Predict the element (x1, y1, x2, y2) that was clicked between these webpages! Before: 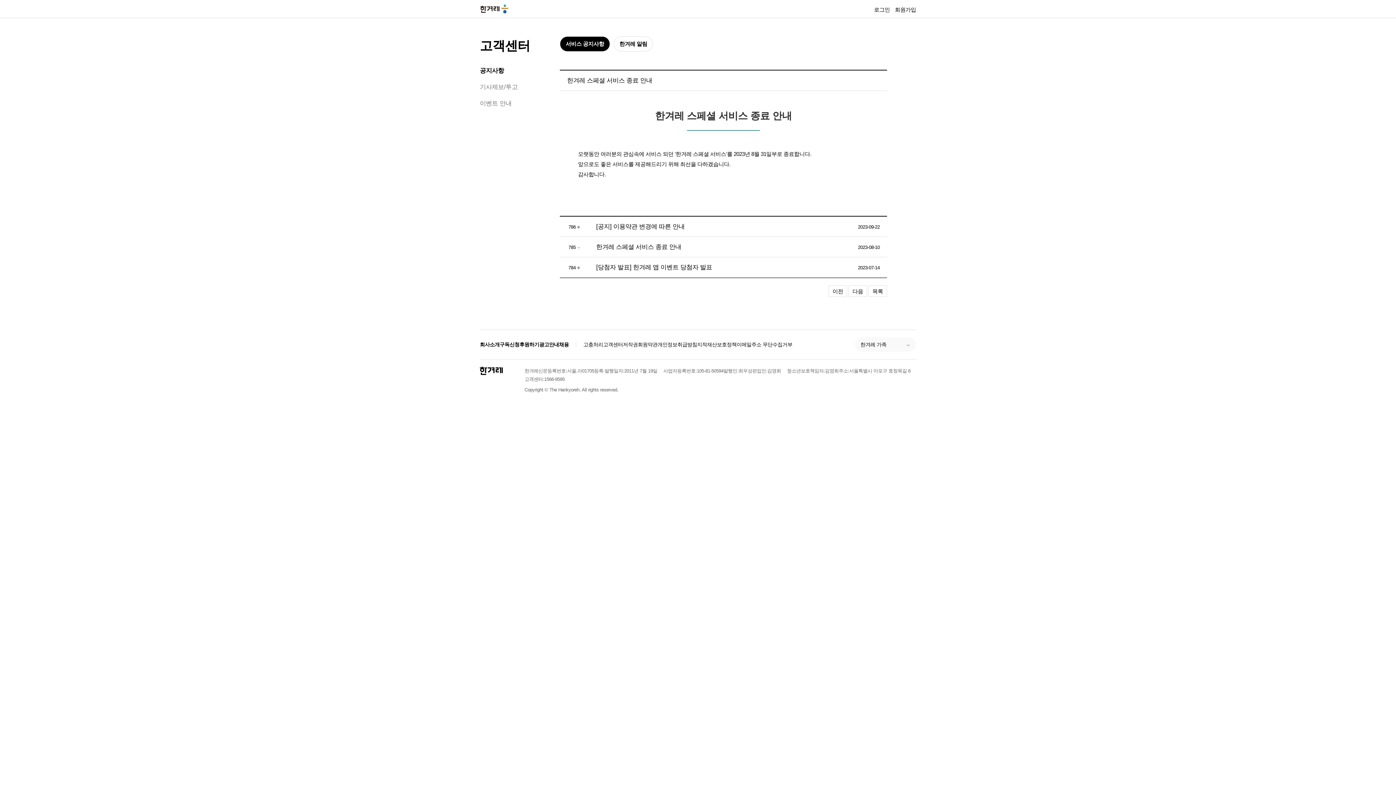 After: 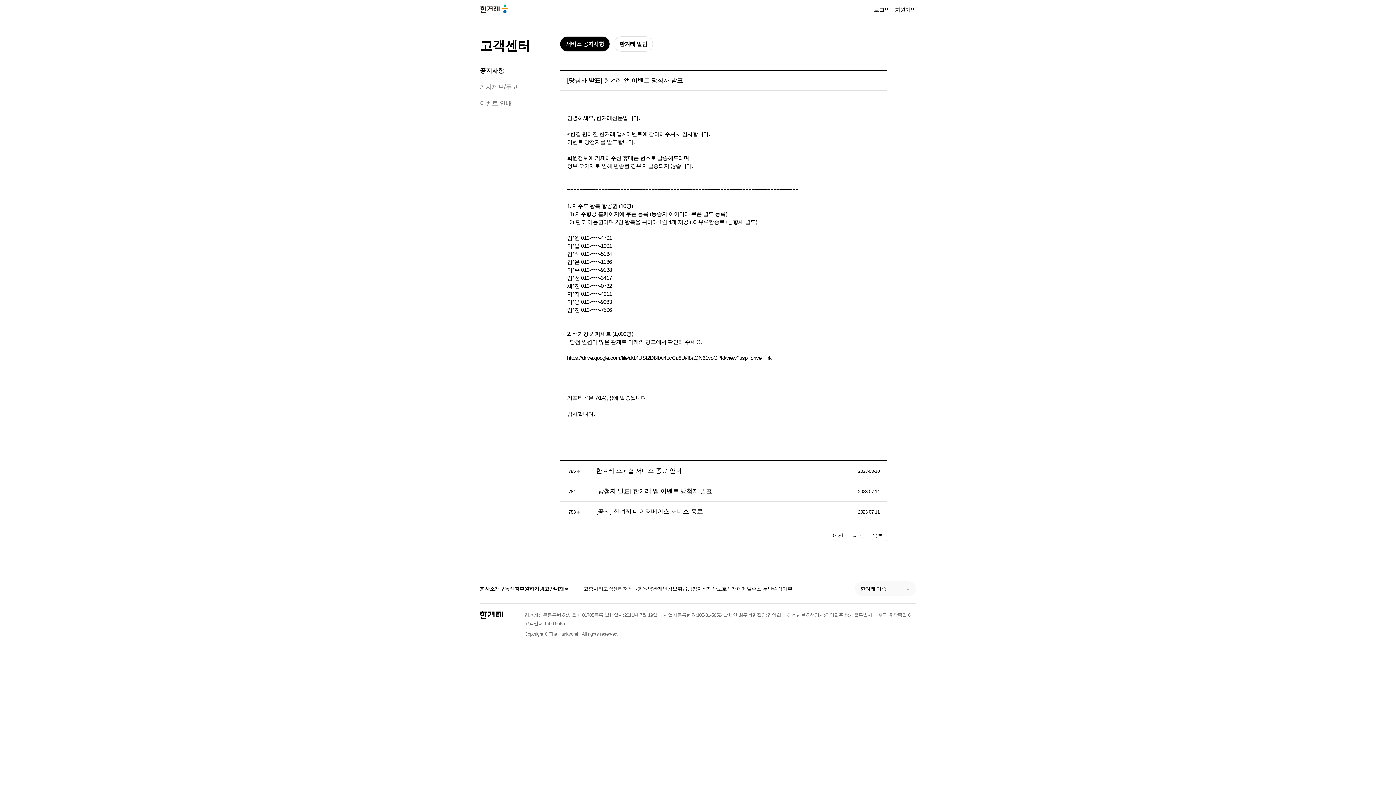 Action: bbox: (828, 285, 847, 297) label: 이전